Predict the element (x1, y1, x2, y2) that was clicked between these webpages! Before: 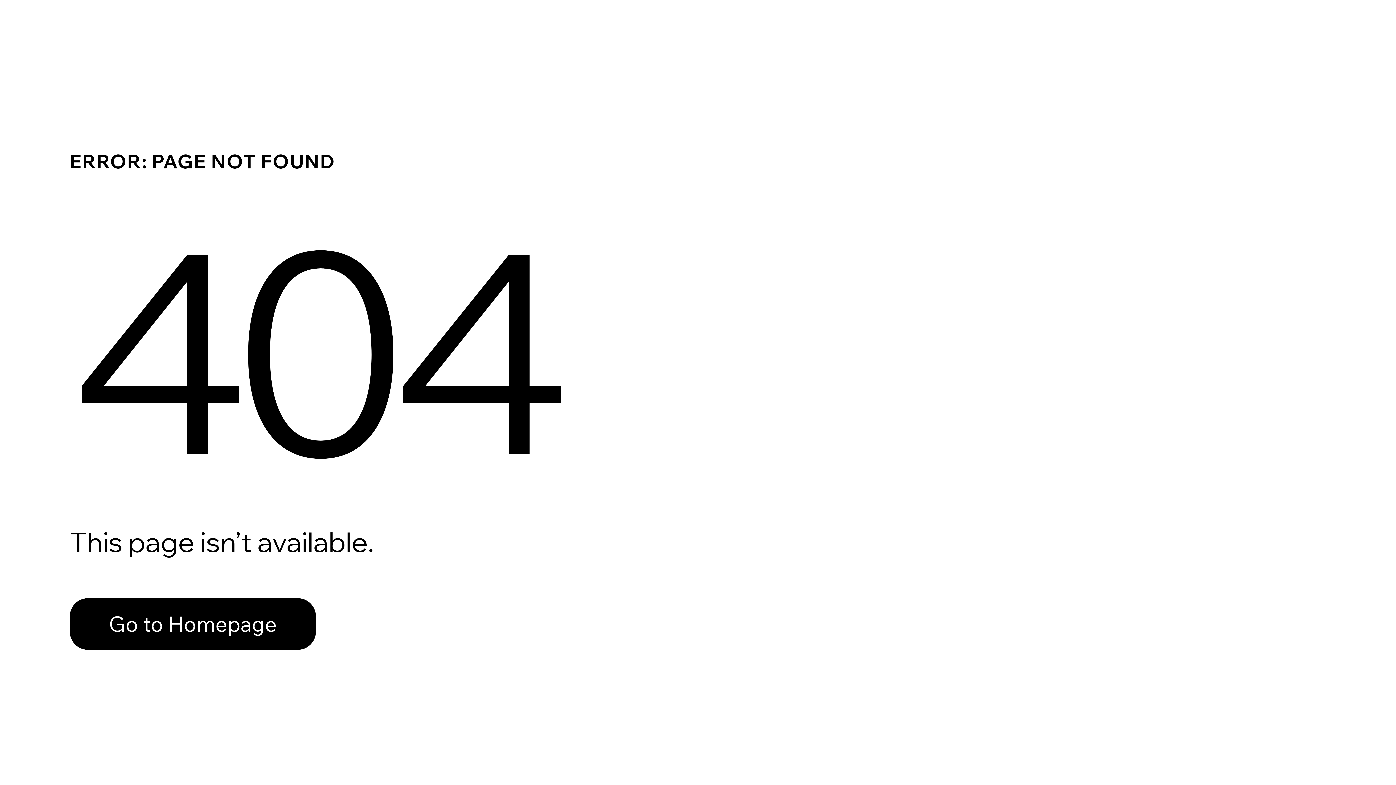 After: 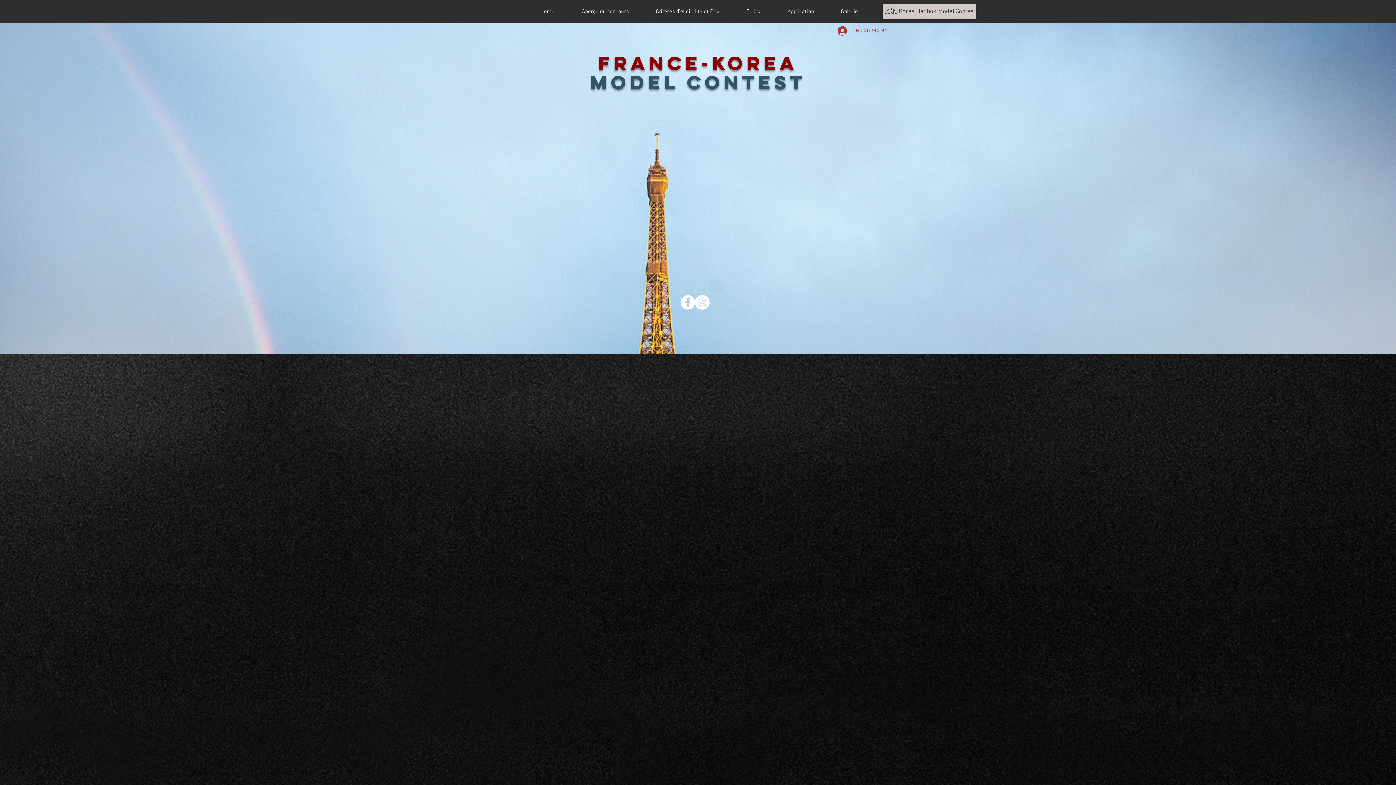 Action: bbox: (69, 582, 768, 659) label: Go to Homepage